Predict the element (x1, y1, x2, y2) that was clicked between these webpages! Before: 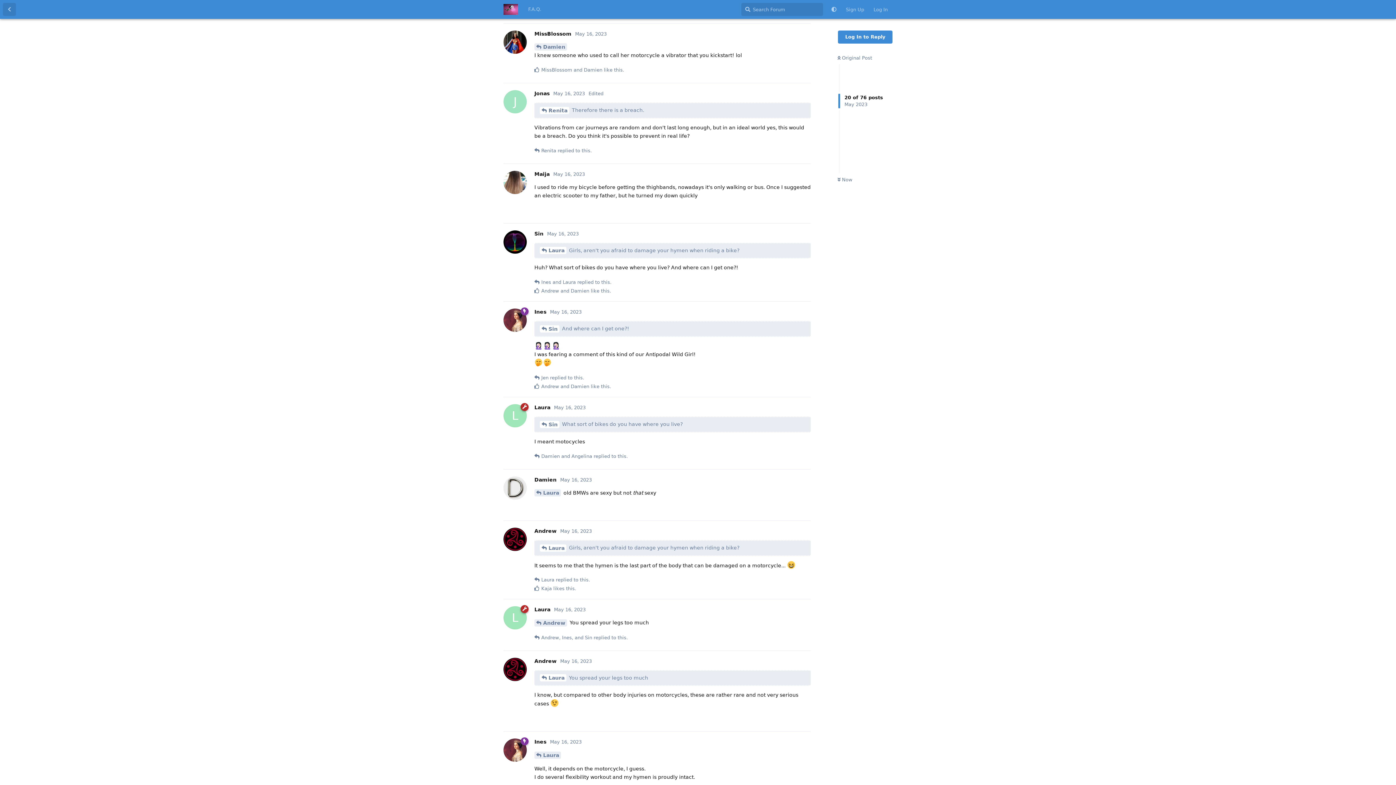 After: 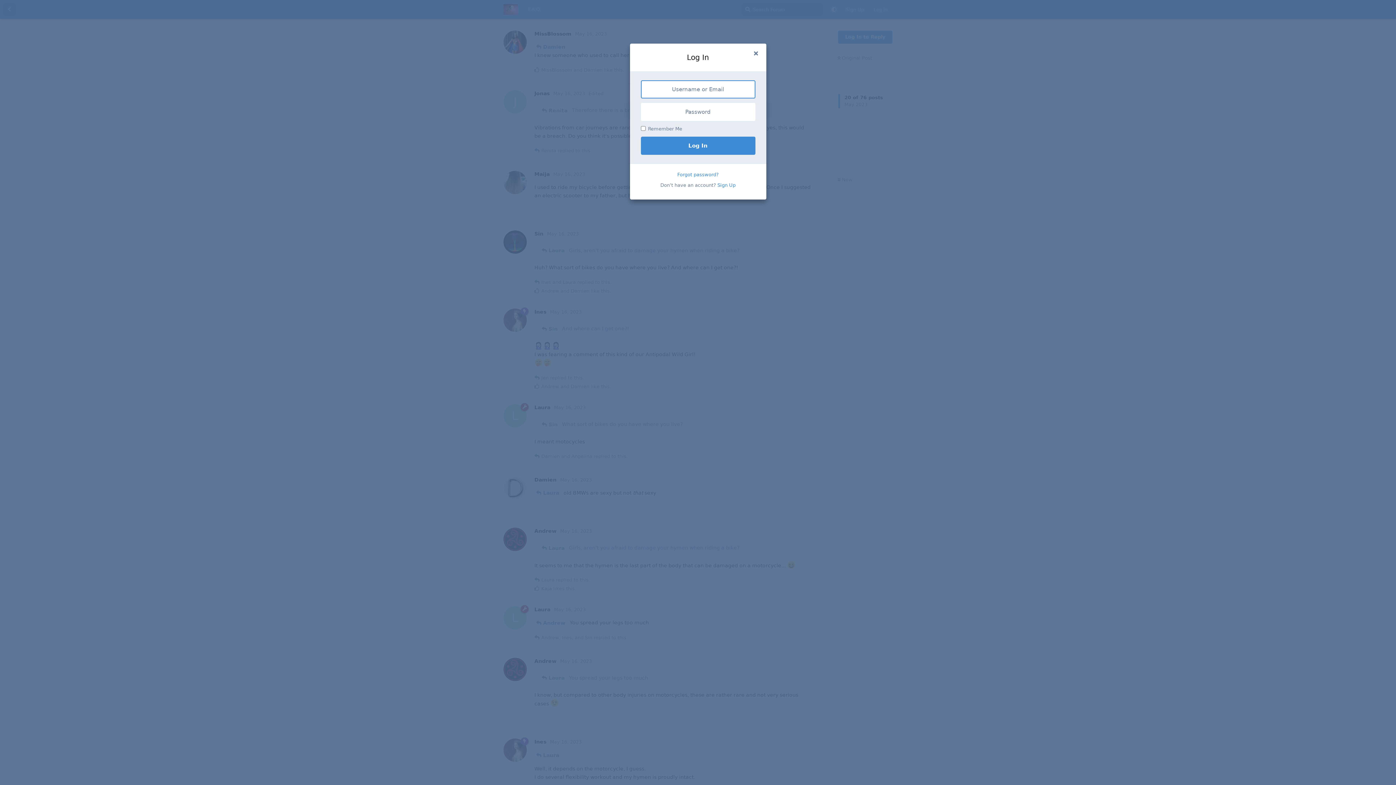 Action: bbox: (788, 143, 810, 156) label: Reply